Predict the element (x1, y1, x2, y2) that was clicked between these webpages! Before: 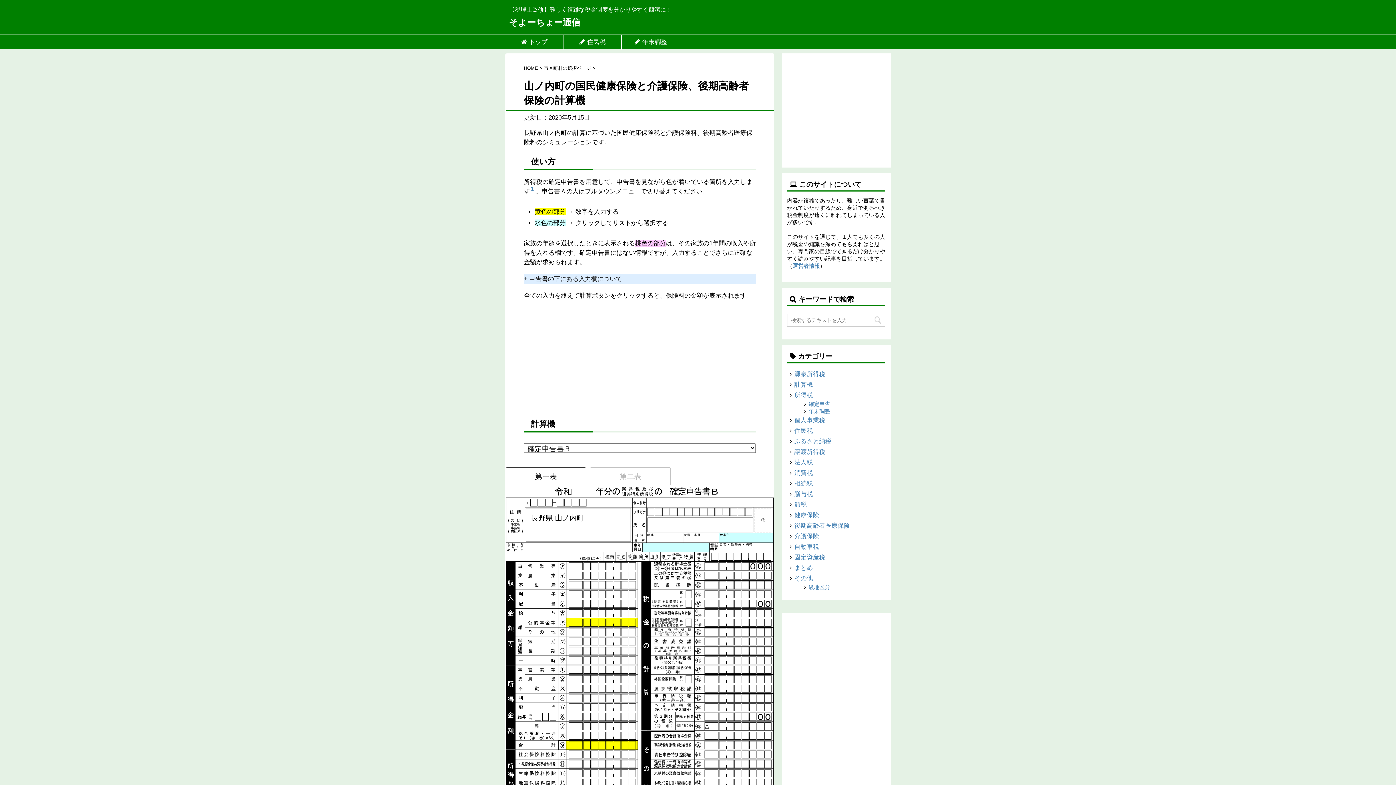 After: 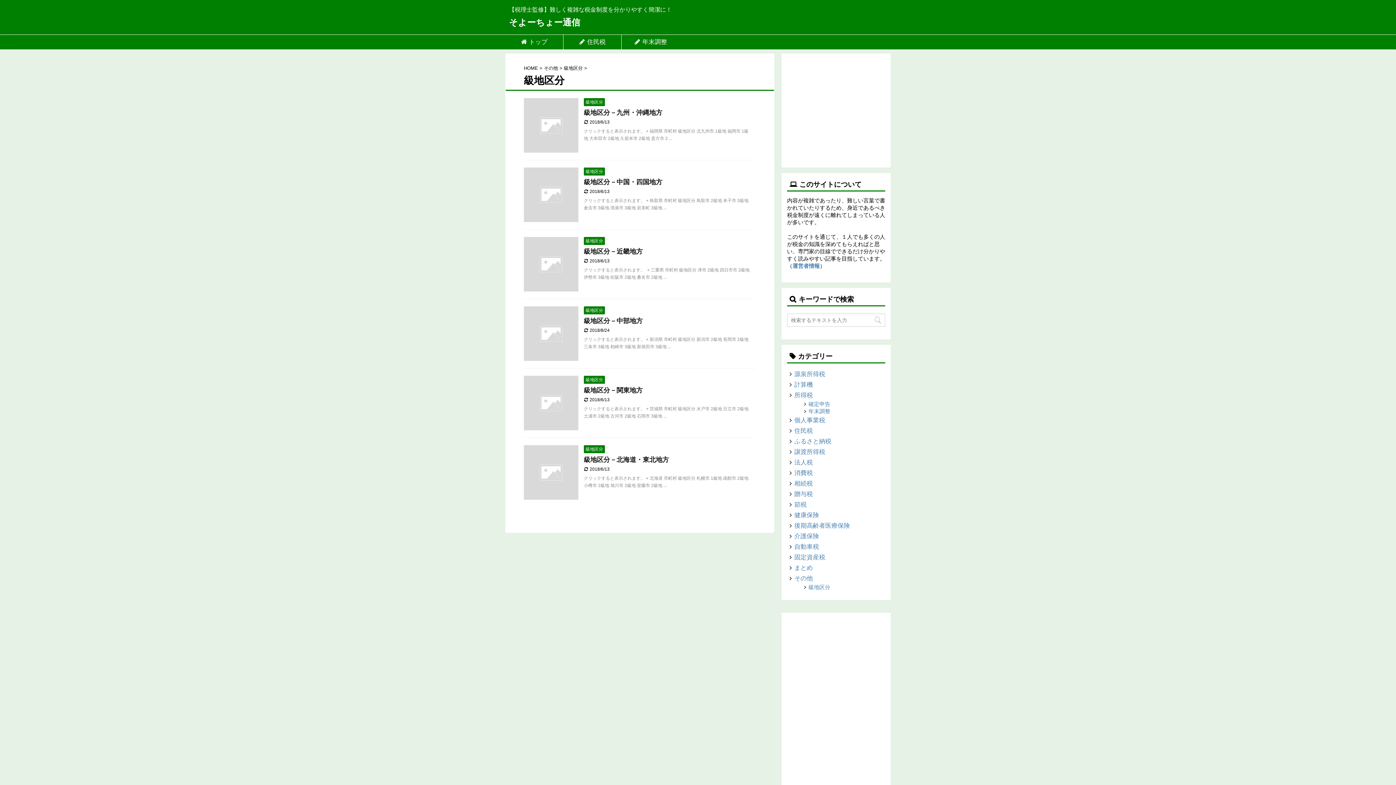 Action: bbox: (808, 584, 830, 590) label: 級地区分